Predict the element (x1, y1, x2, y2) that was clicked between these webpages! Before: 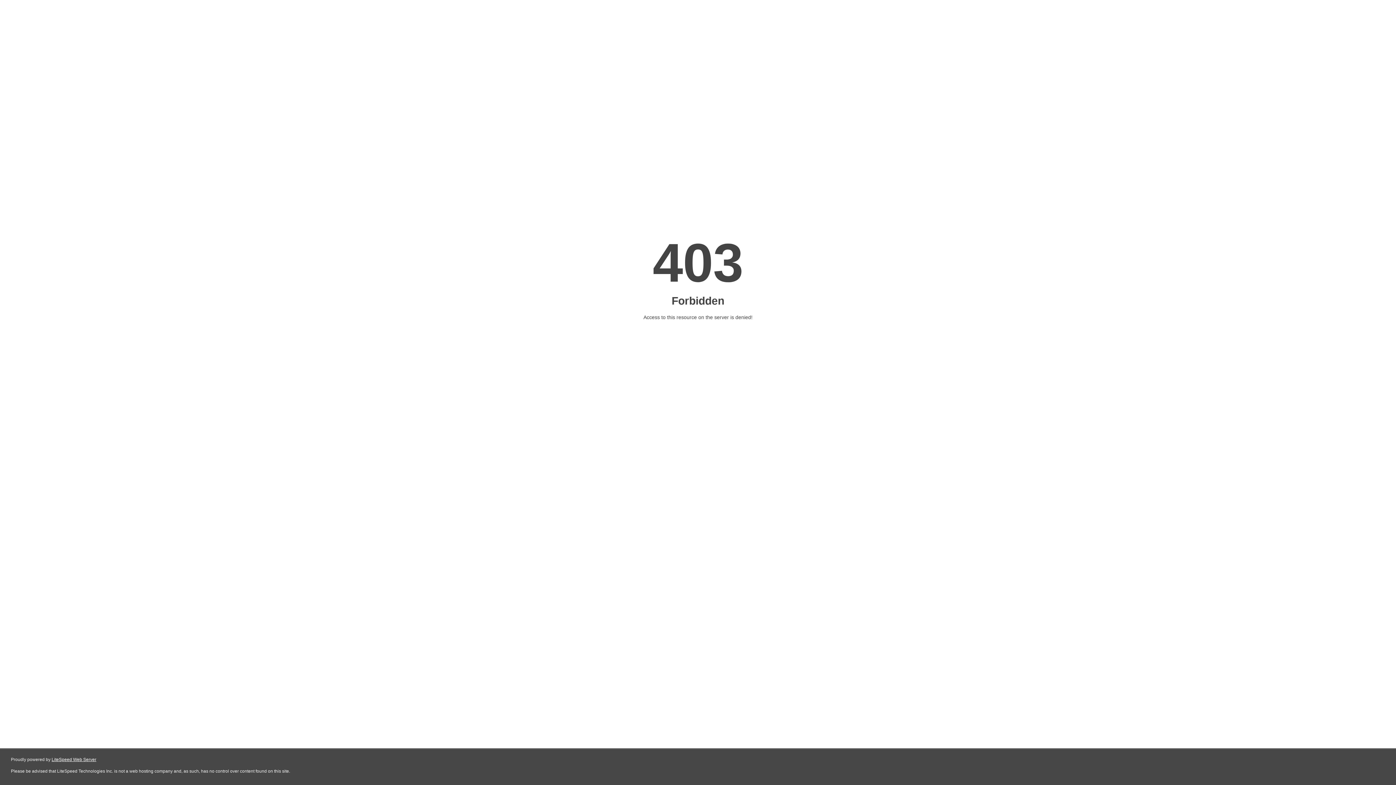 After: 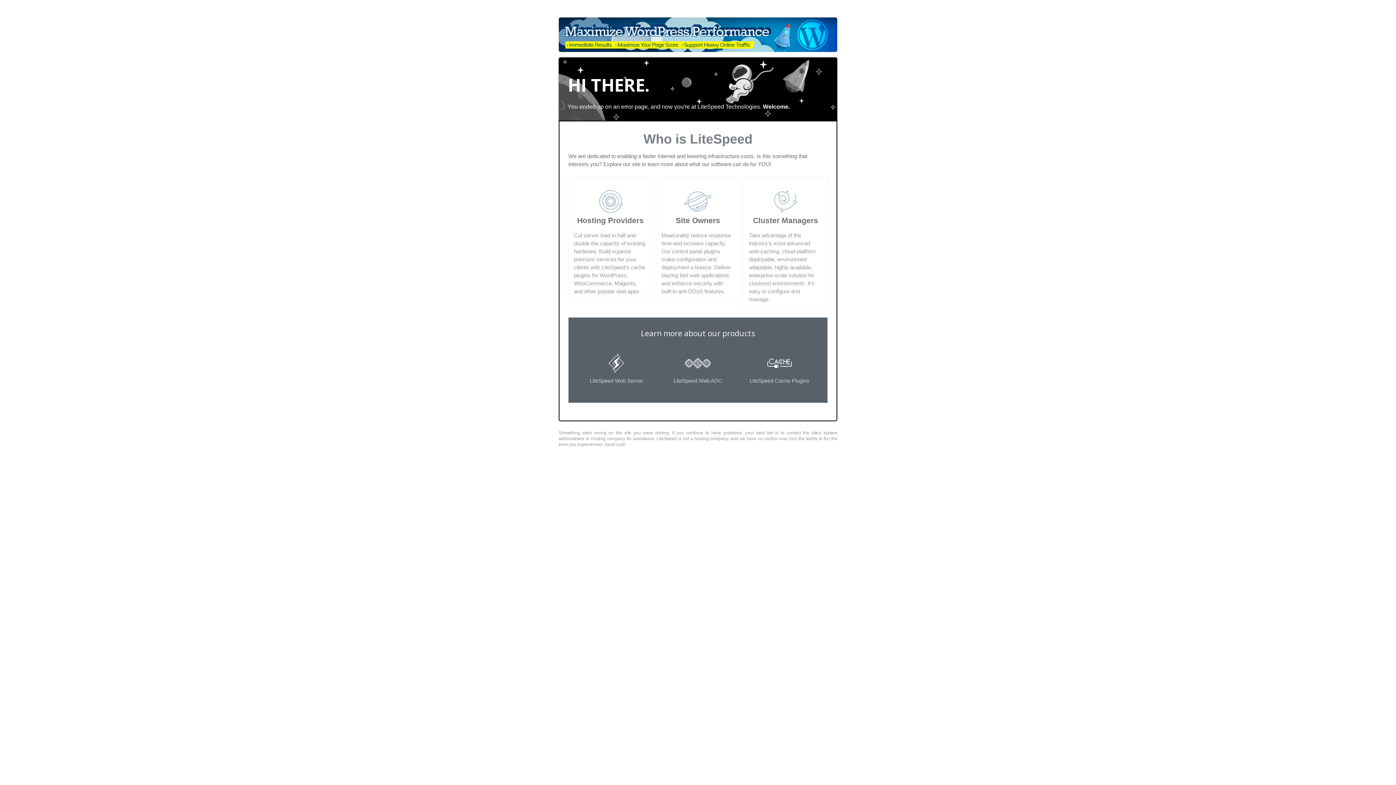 Action: bbox: (51, 757, 96, 762) label: LiteSpeed Web Server